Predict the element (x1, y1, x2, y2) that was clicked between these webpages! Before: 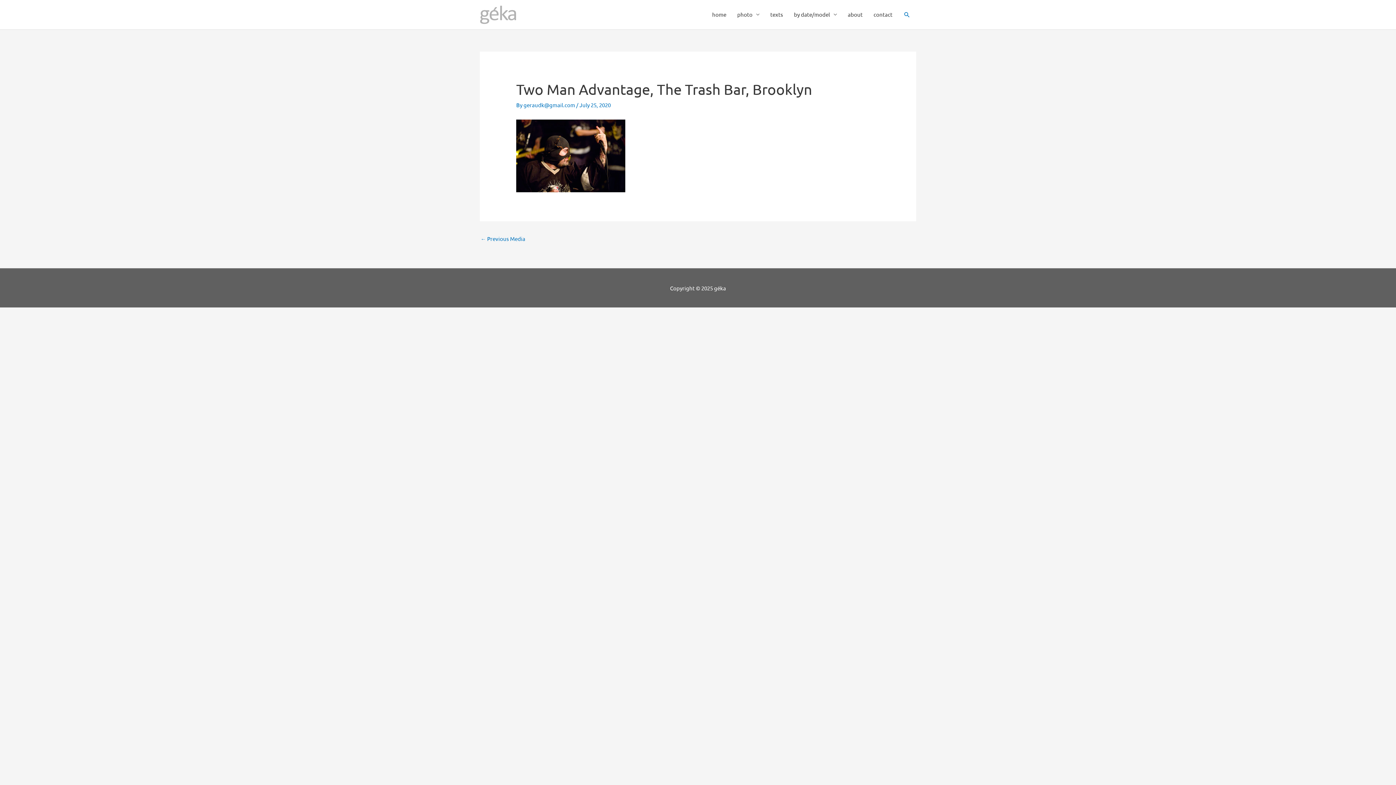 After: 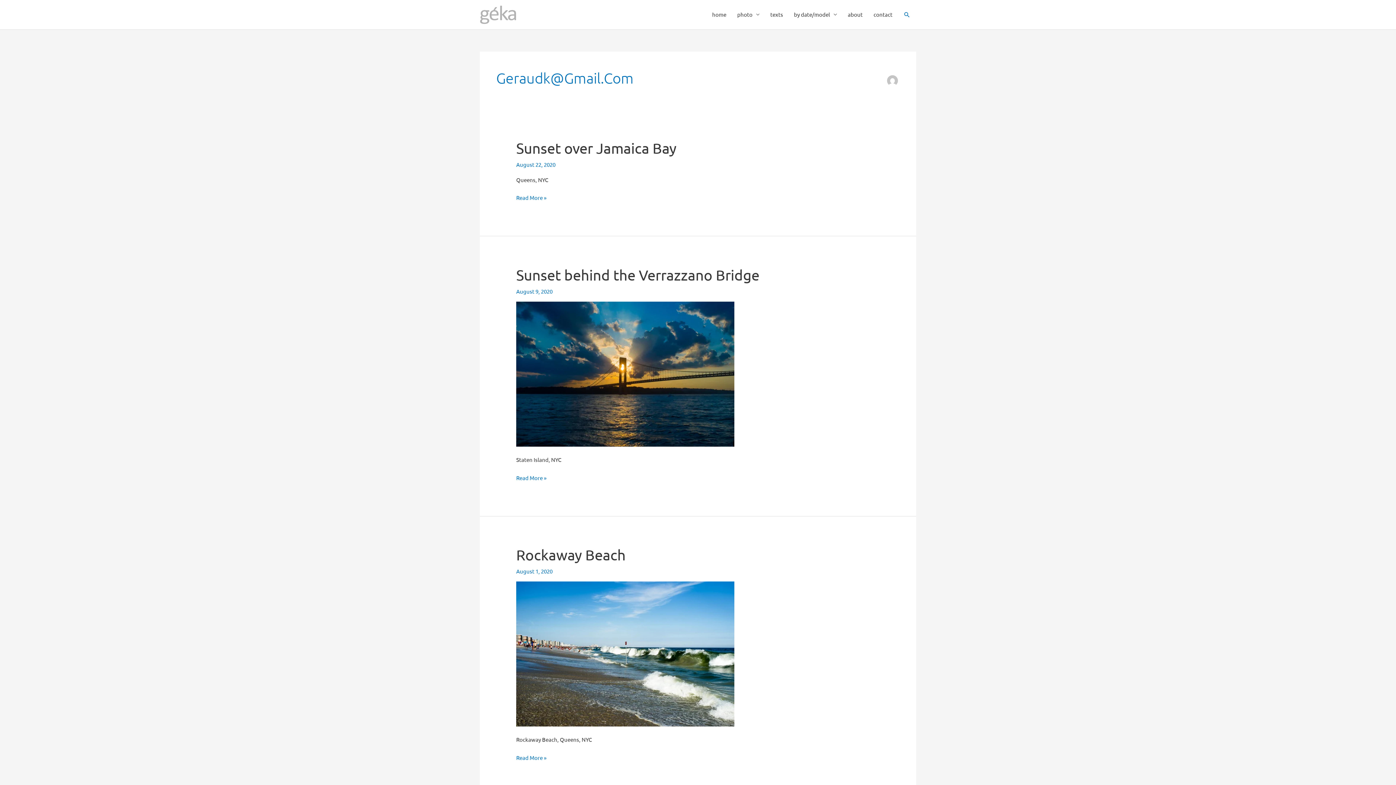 Action: bbox: (523, 101, 576, 108) label: geraudk@gmail.com 